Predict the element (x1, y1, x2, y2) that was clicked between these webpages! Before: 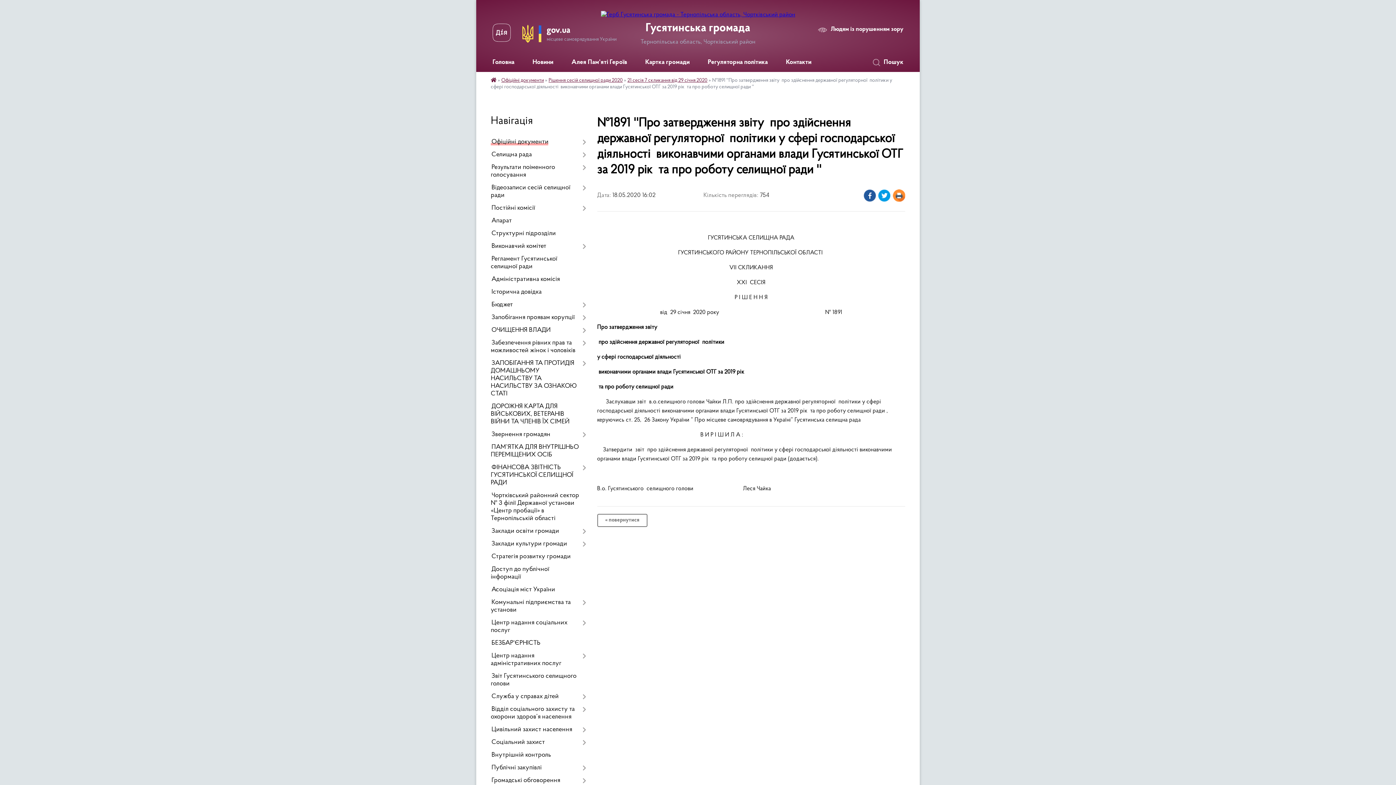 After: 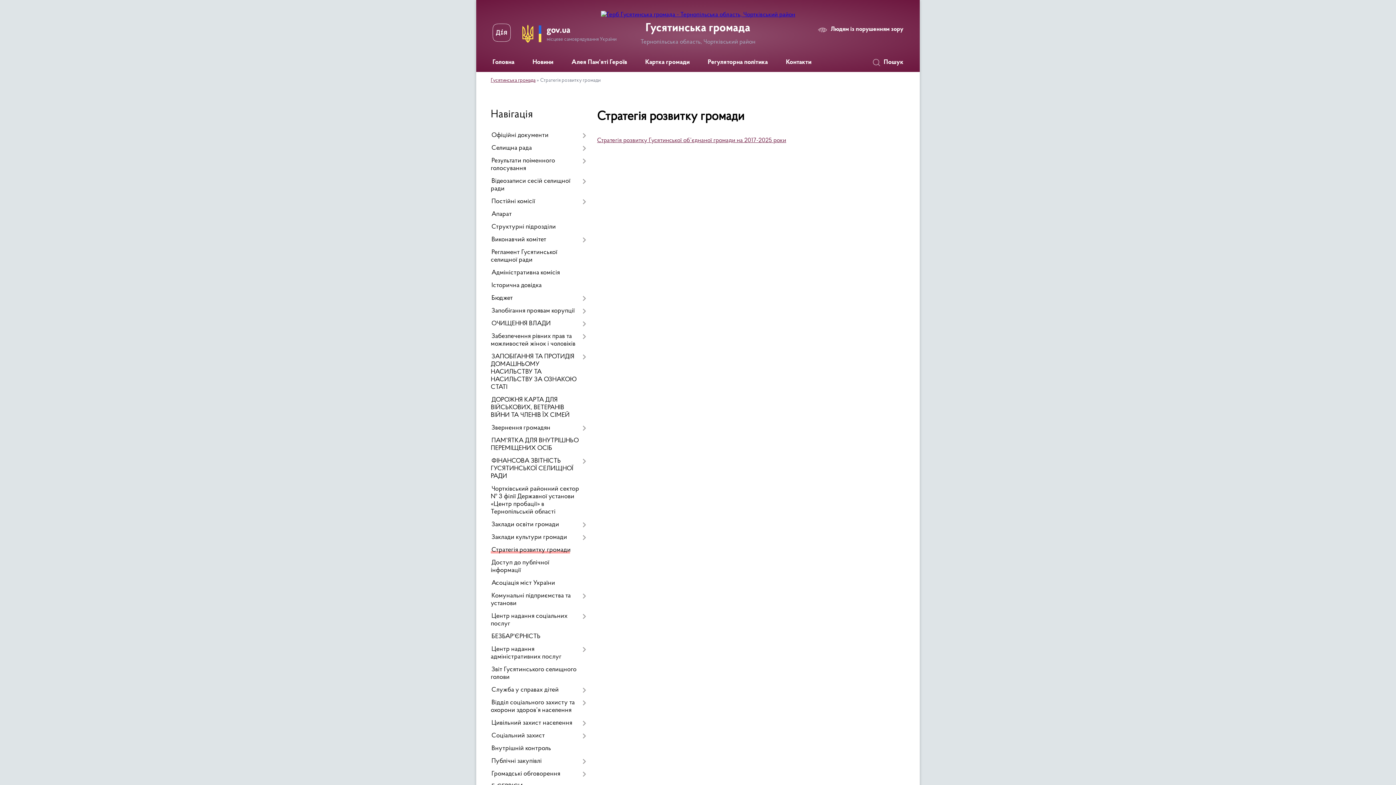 Action: bbox: (490, 550, 586, 563) label: Стратегія розвитку громади